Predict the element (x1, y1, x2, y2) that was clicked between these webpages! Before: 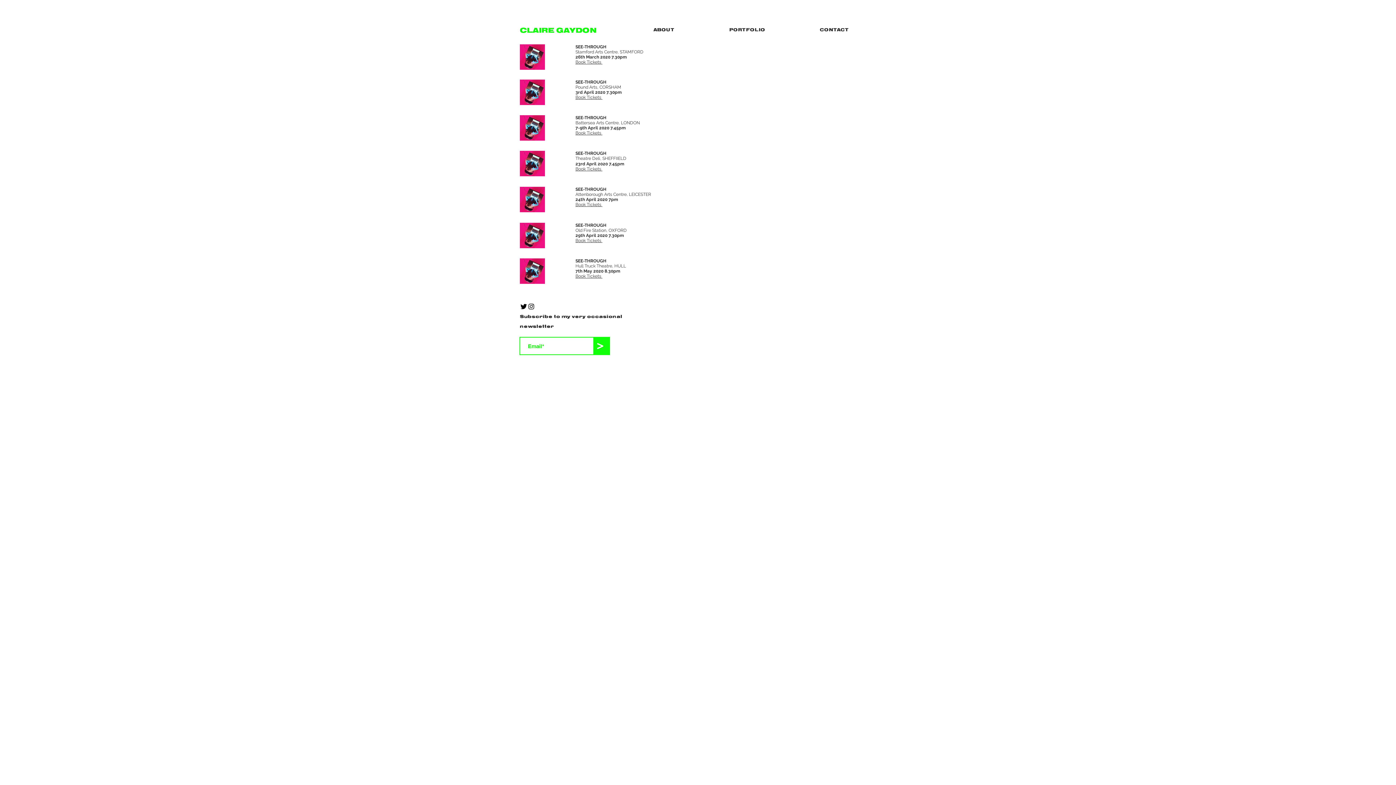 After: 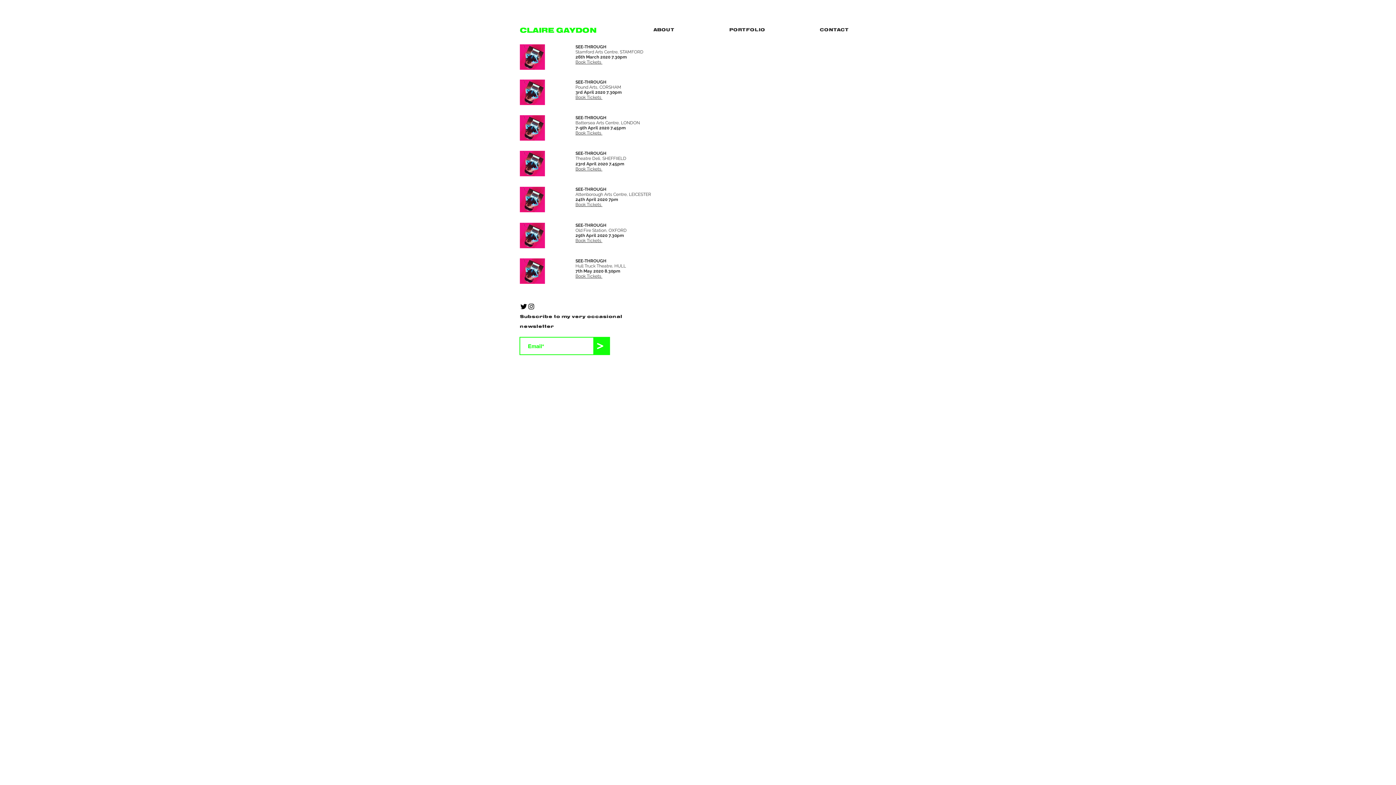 Action: bbox: (575, 238, 602, 243) label: Book Tickets 